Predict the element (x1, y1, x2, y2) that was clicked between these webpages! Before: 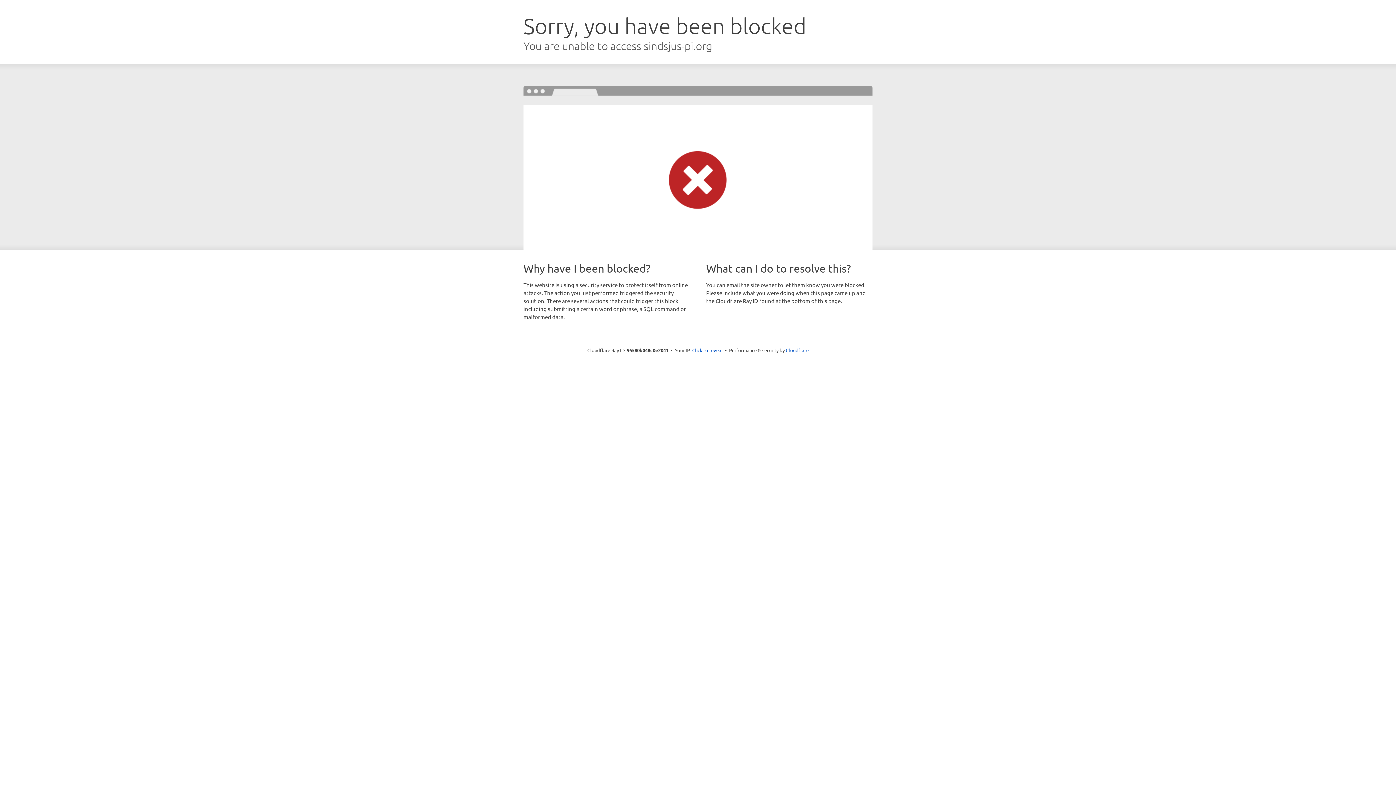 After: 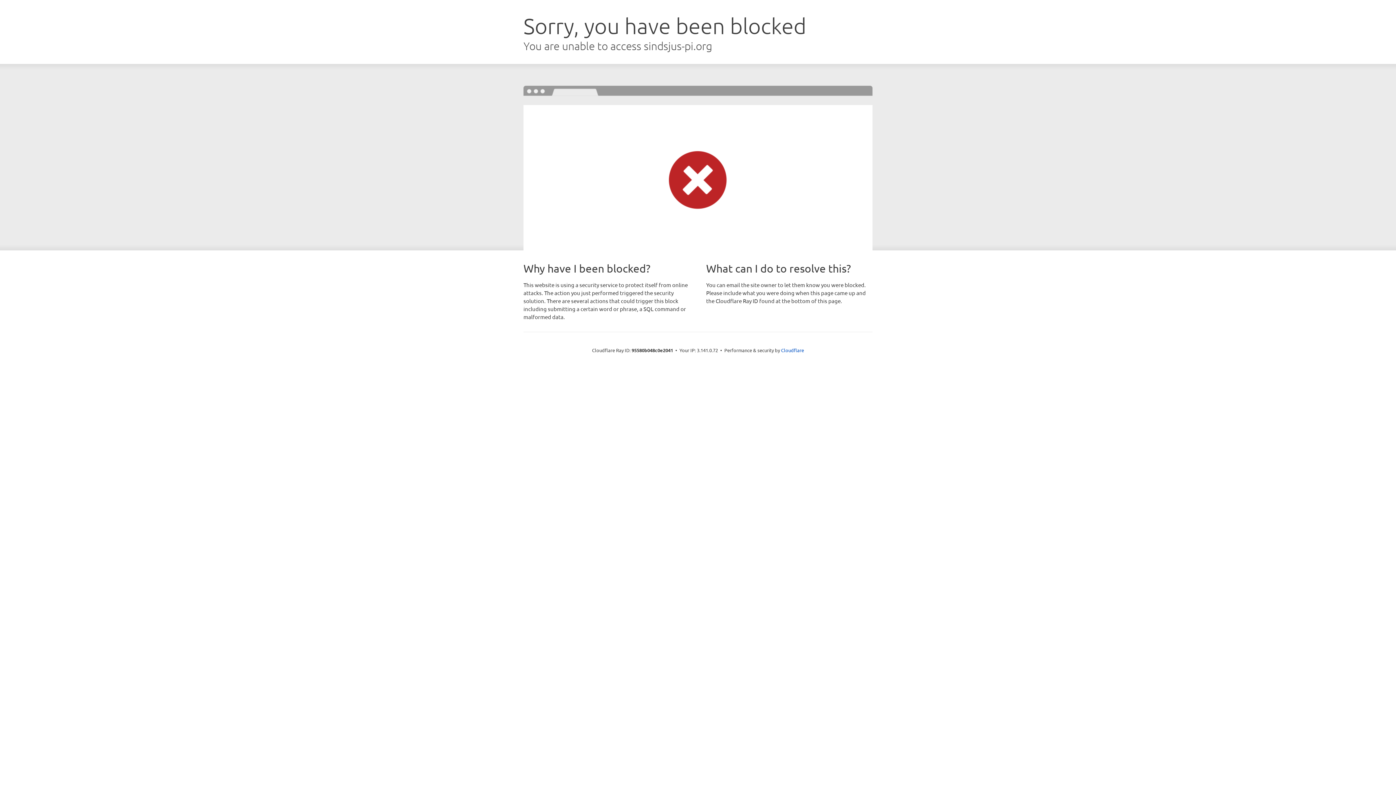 Action: label: Click to reveal bbox: (692, 346, 722, 353)